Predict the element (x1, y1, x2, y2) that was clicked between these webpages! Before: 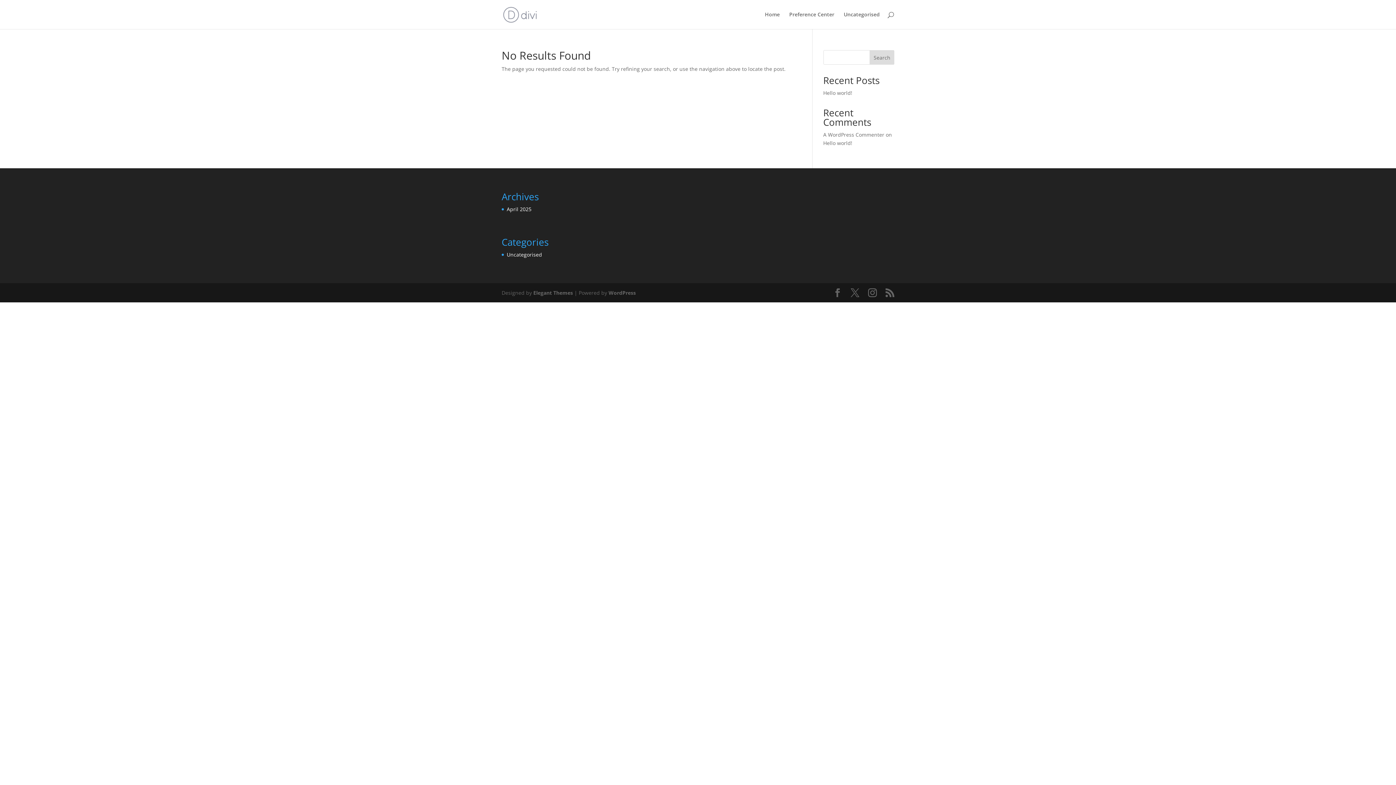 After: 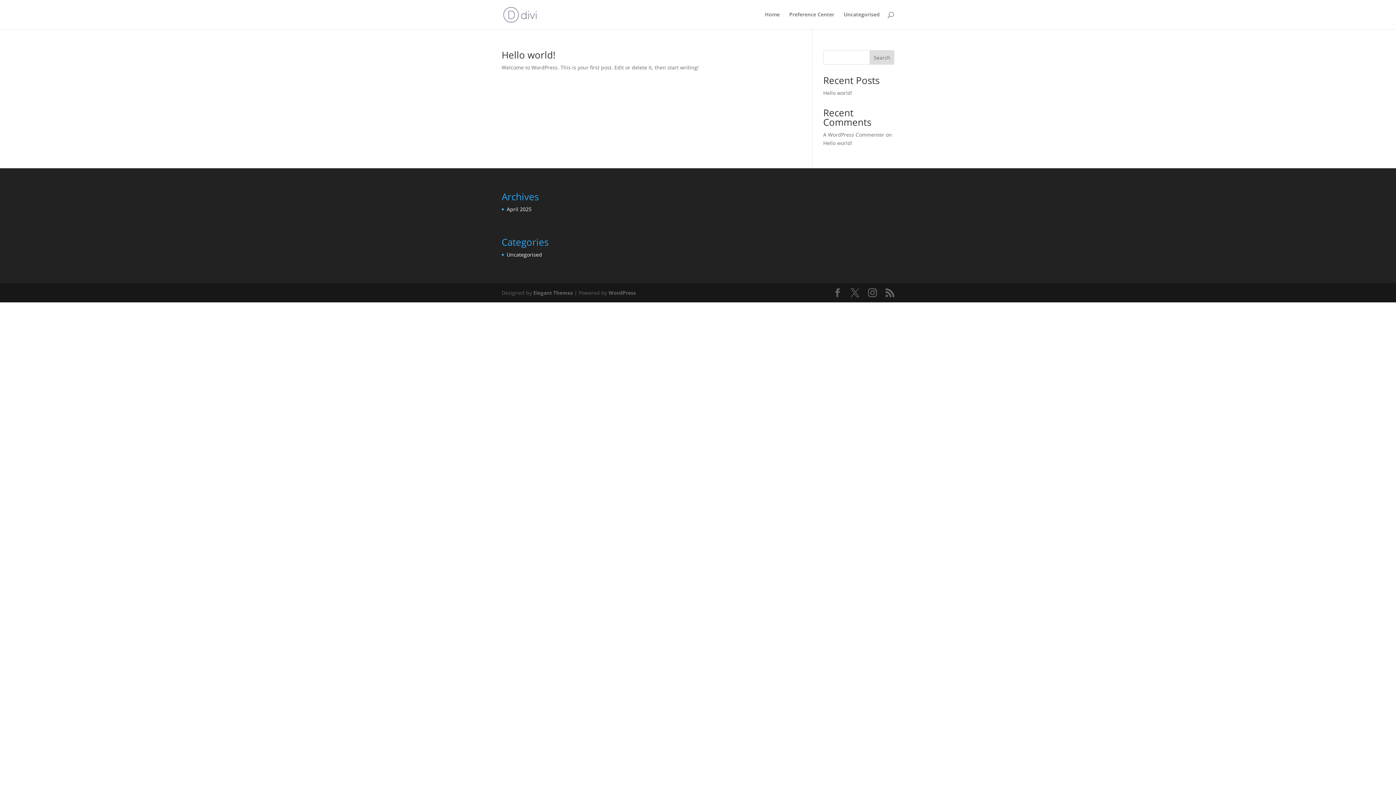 Action: label: Uncategorised bbox: (506, 251, 542, 258)